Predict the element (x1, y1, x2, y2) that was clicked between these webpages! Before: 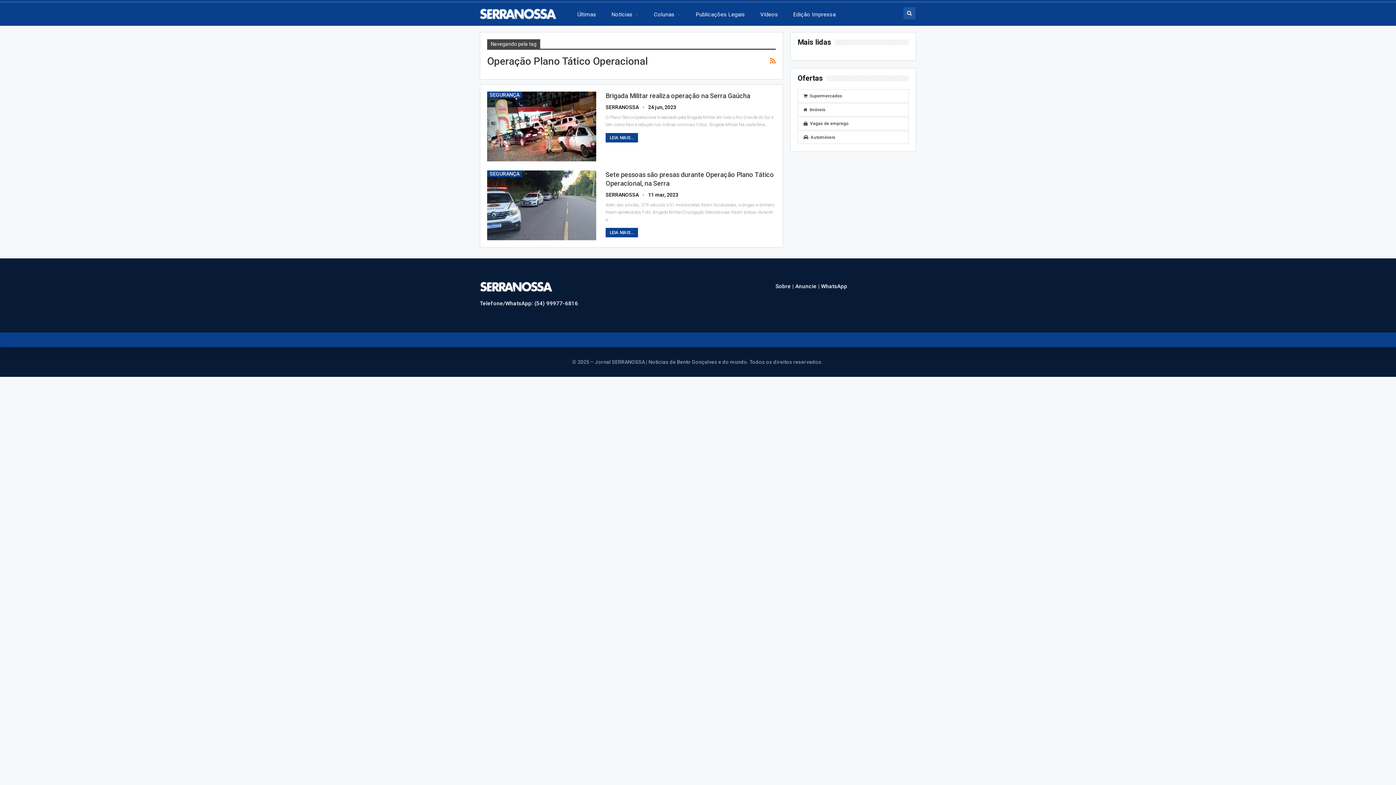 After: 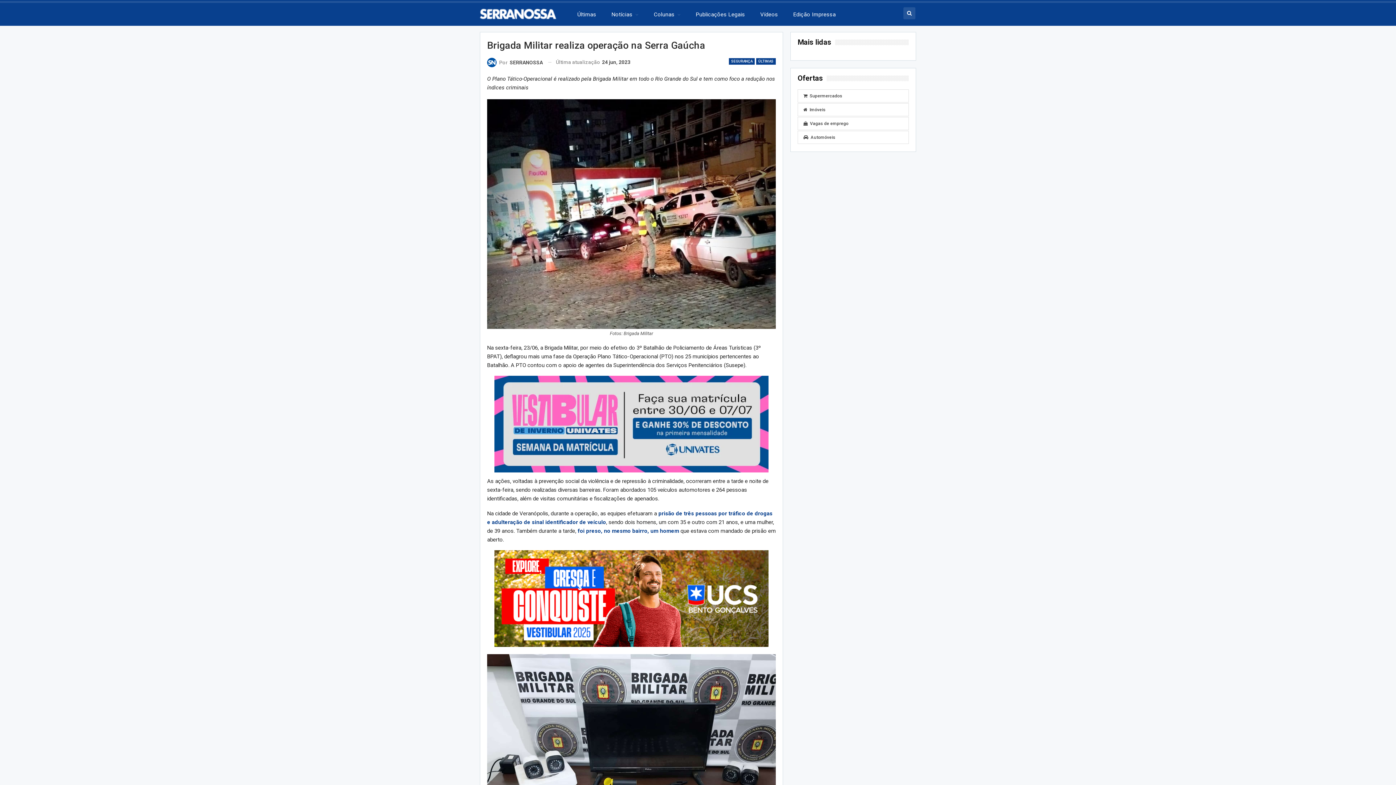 Action: bbox: (487, 91, 596, 161)